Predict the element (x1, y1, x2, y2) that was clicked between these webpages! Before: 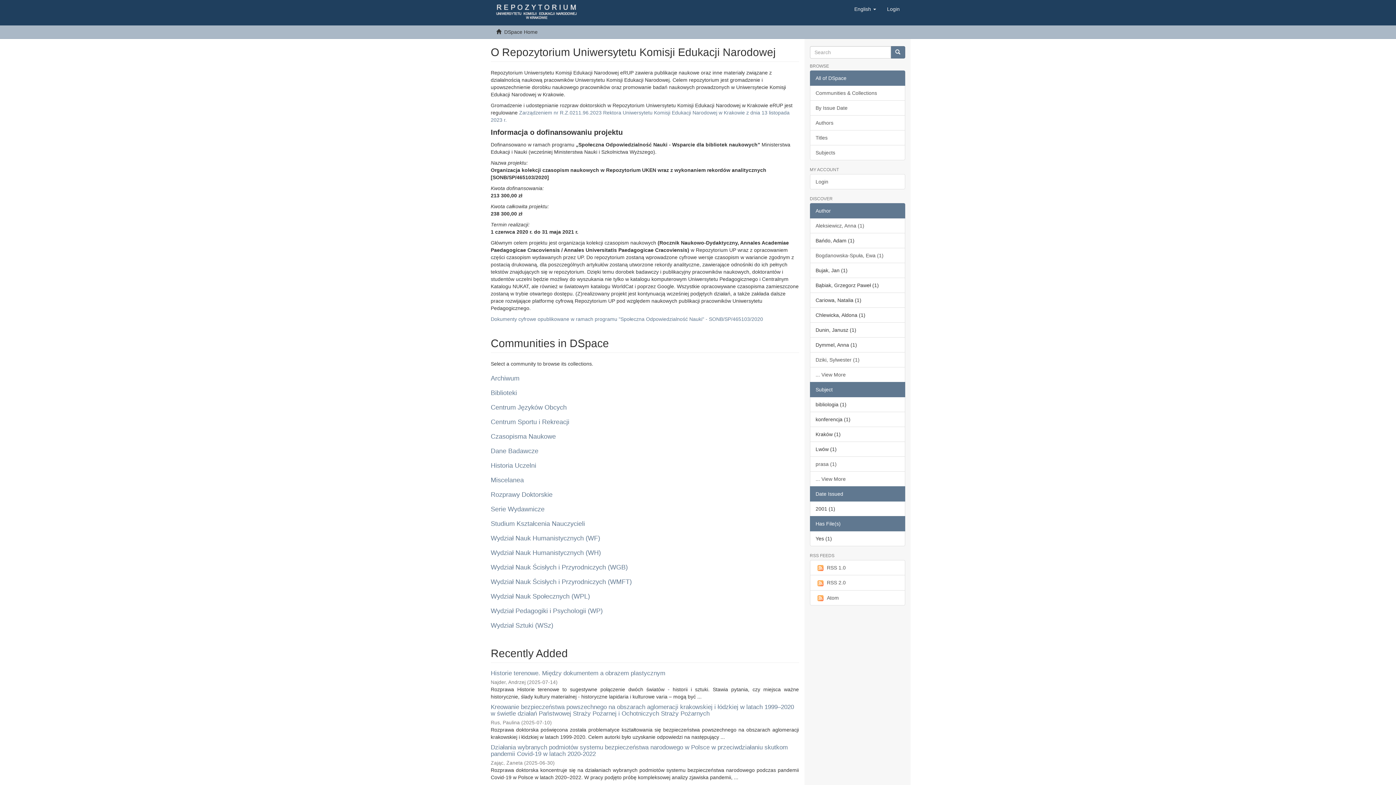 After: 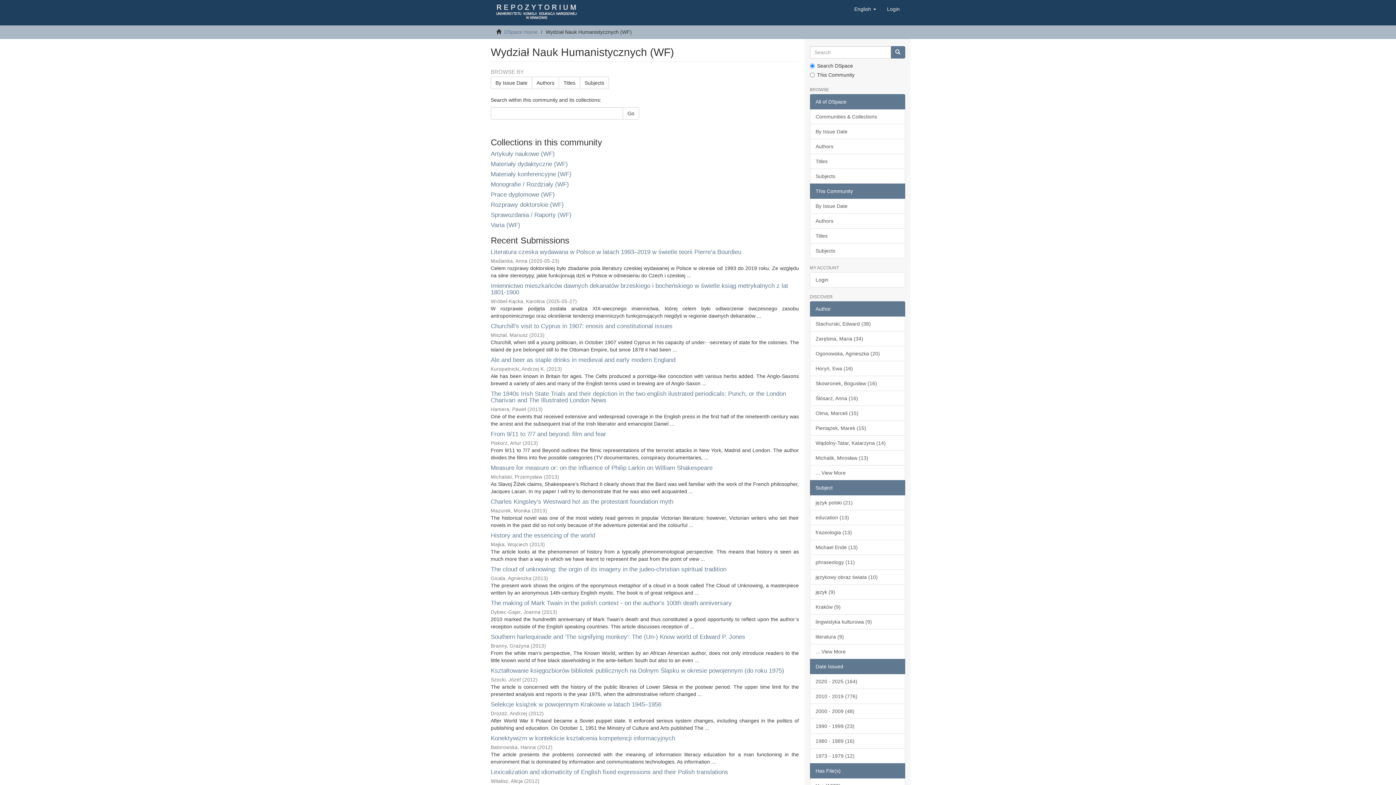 Action: bbox: (490, 534, 600, 542) label: Wydział Nauk Humanistycznych (WF)